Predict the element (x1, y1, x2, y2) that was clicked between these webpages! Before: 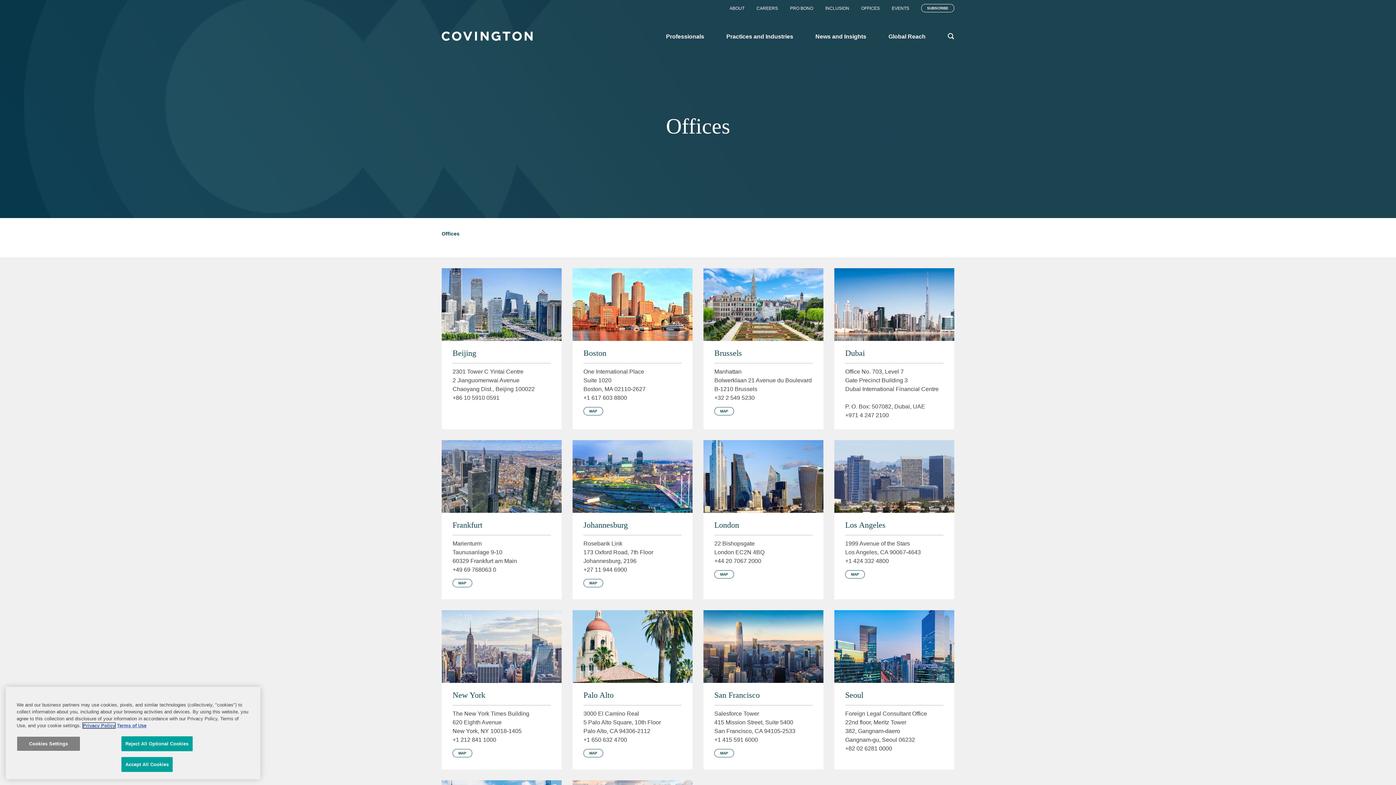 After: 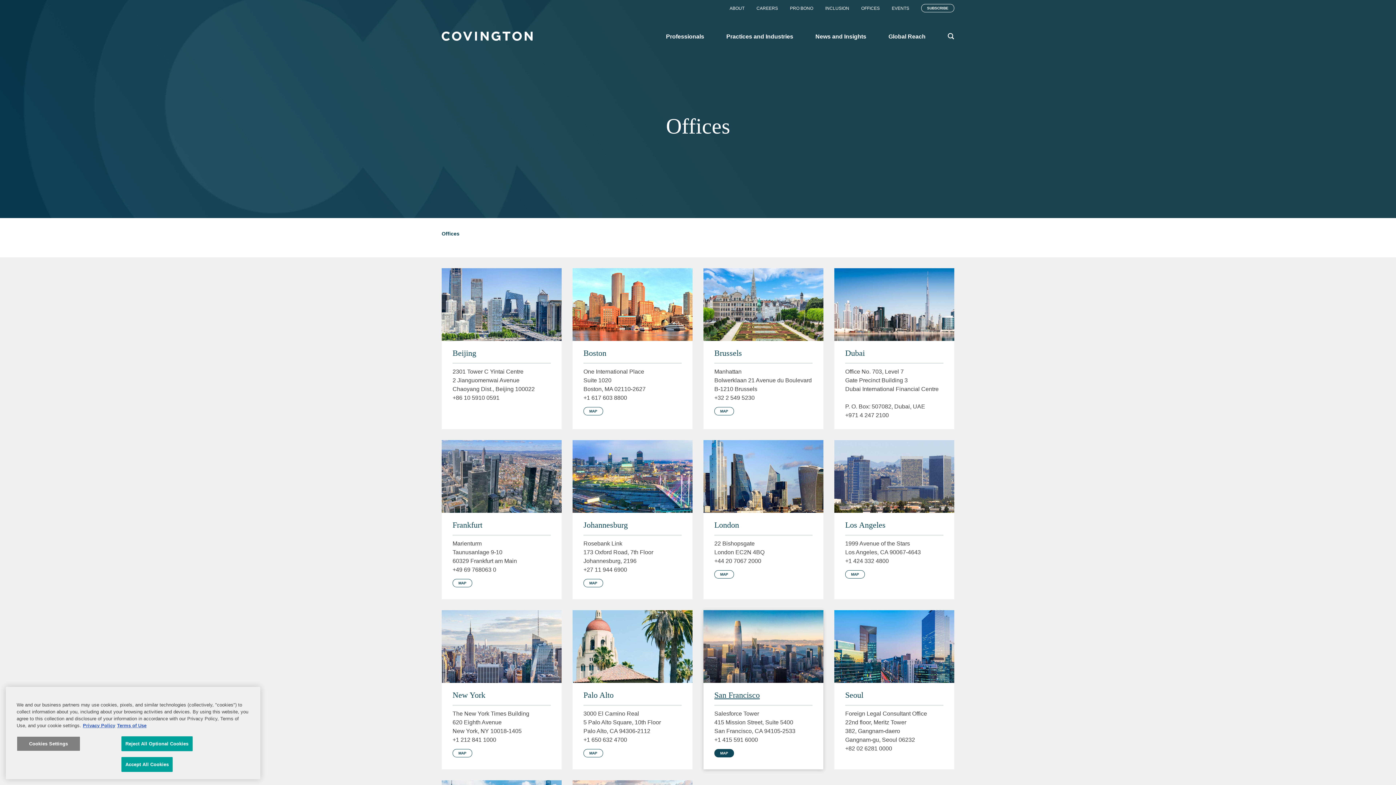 Action: label: MAP bbox: (714, 748, 734, 758)